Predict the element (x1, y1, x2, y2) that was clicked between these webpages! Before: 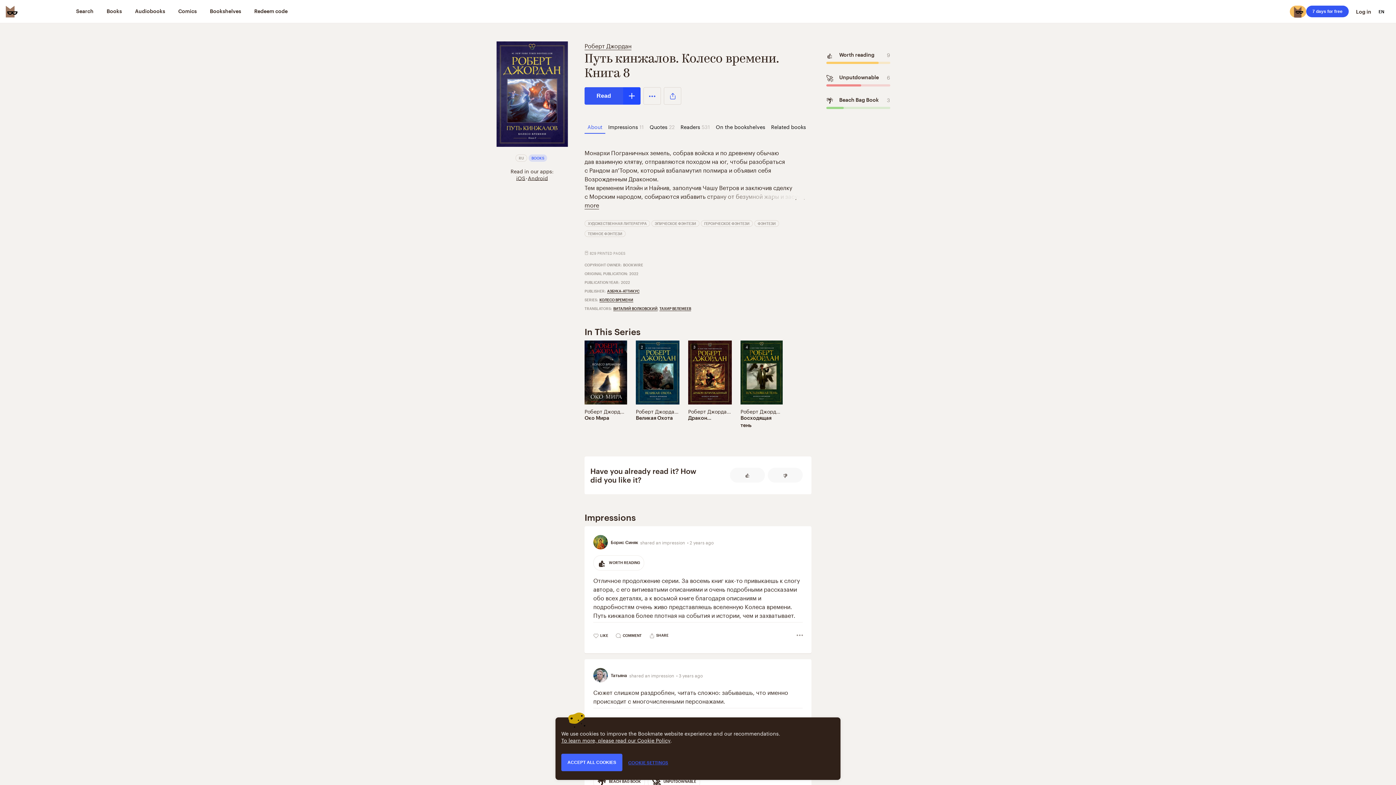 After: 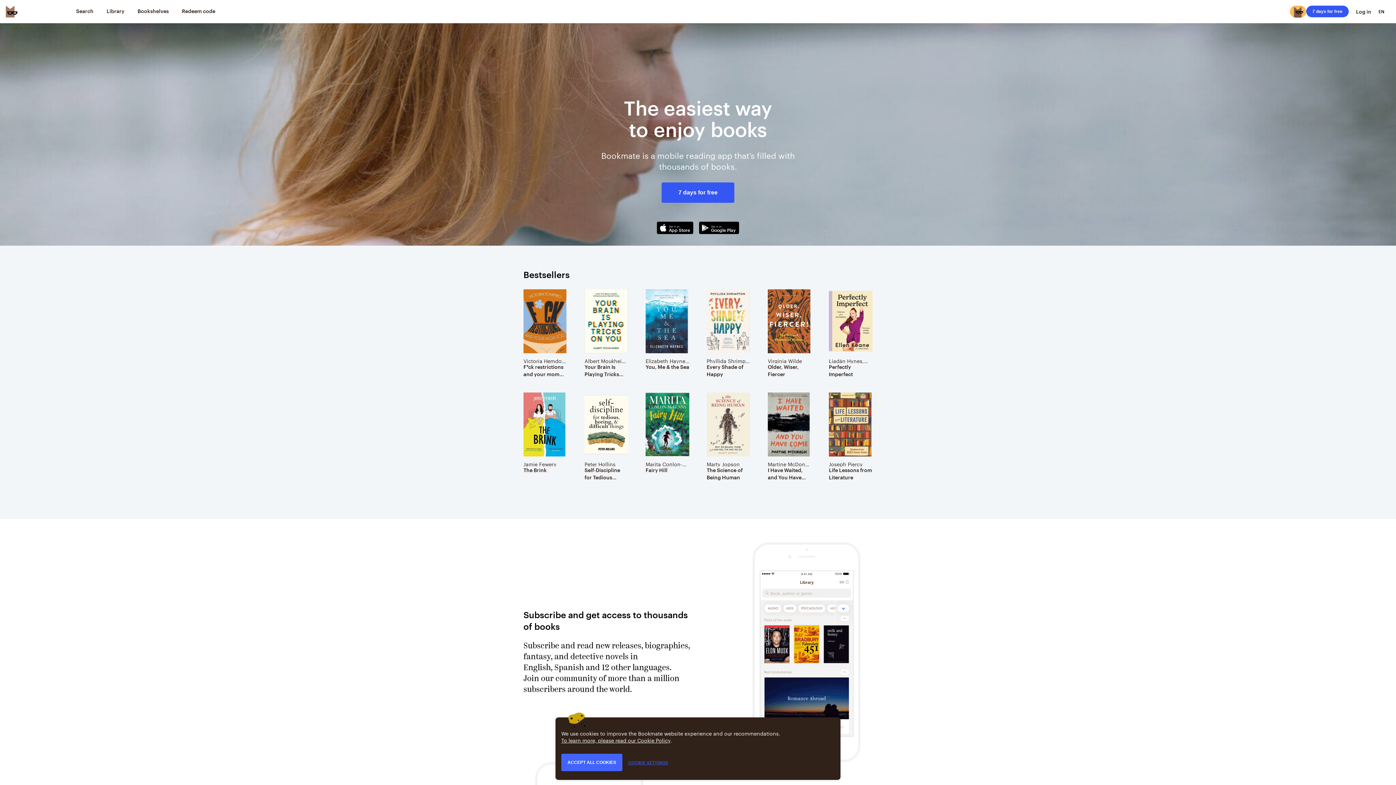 Action: bbox: (5, 5, 17, 17) label: Bookmate logo